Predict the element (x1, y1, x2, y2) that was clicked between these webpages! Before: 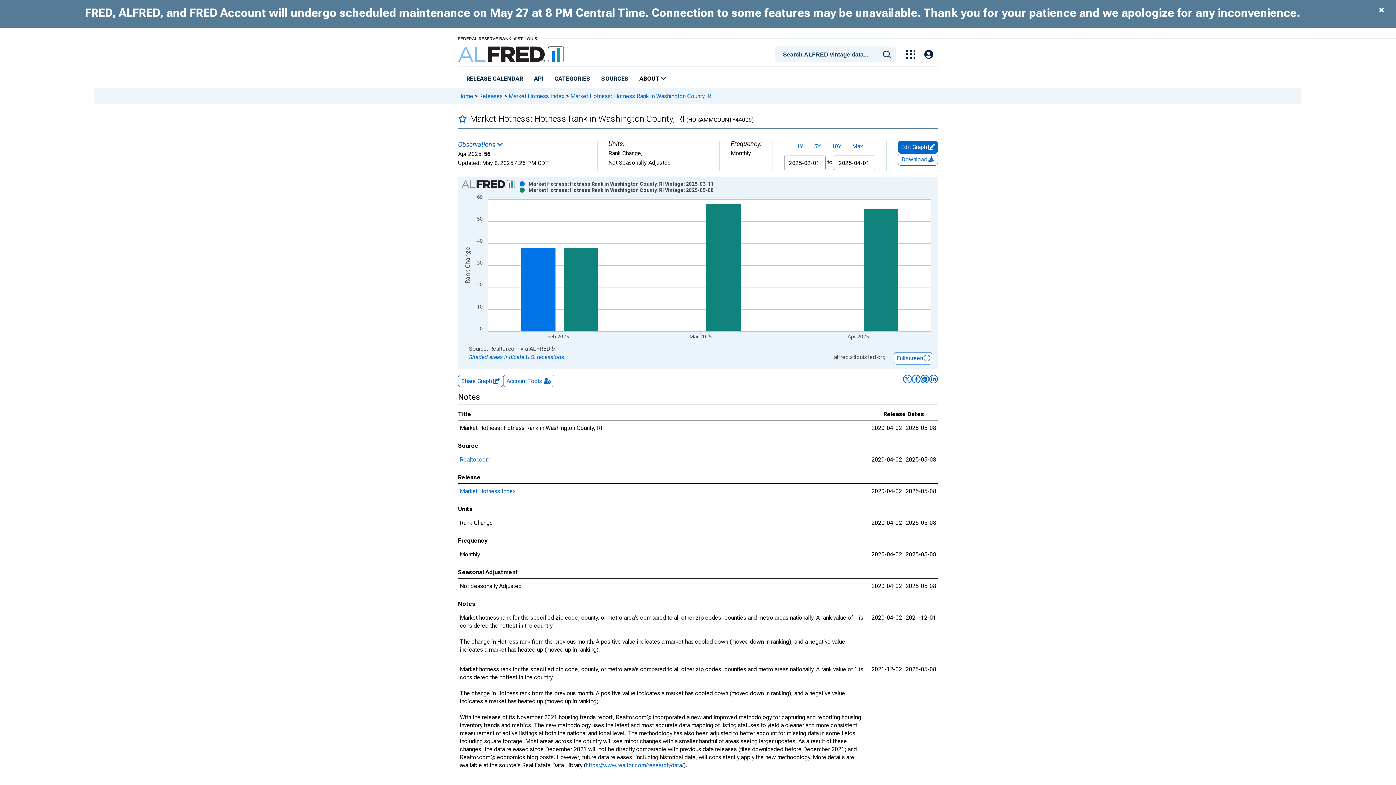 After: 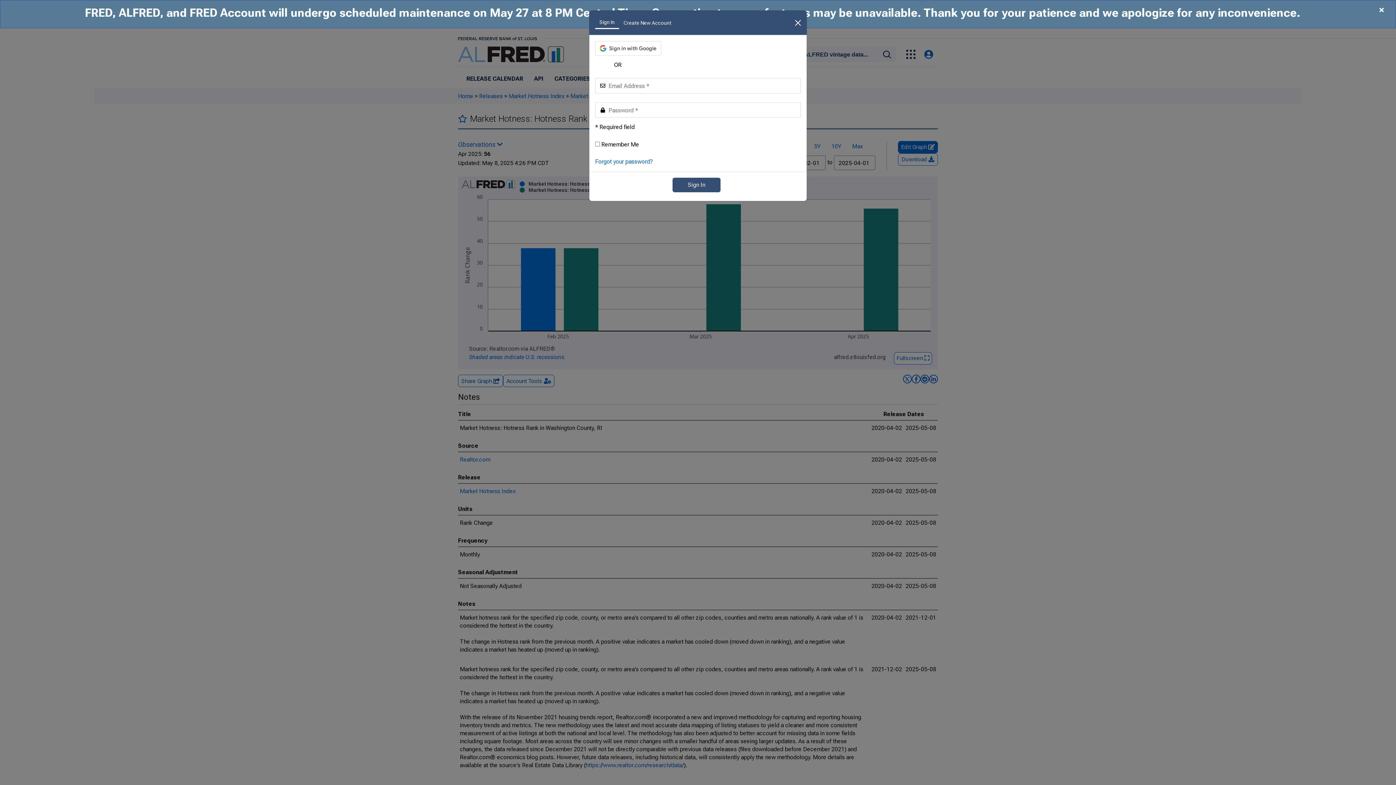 Action: bbox: (924, 49, 933, 58)